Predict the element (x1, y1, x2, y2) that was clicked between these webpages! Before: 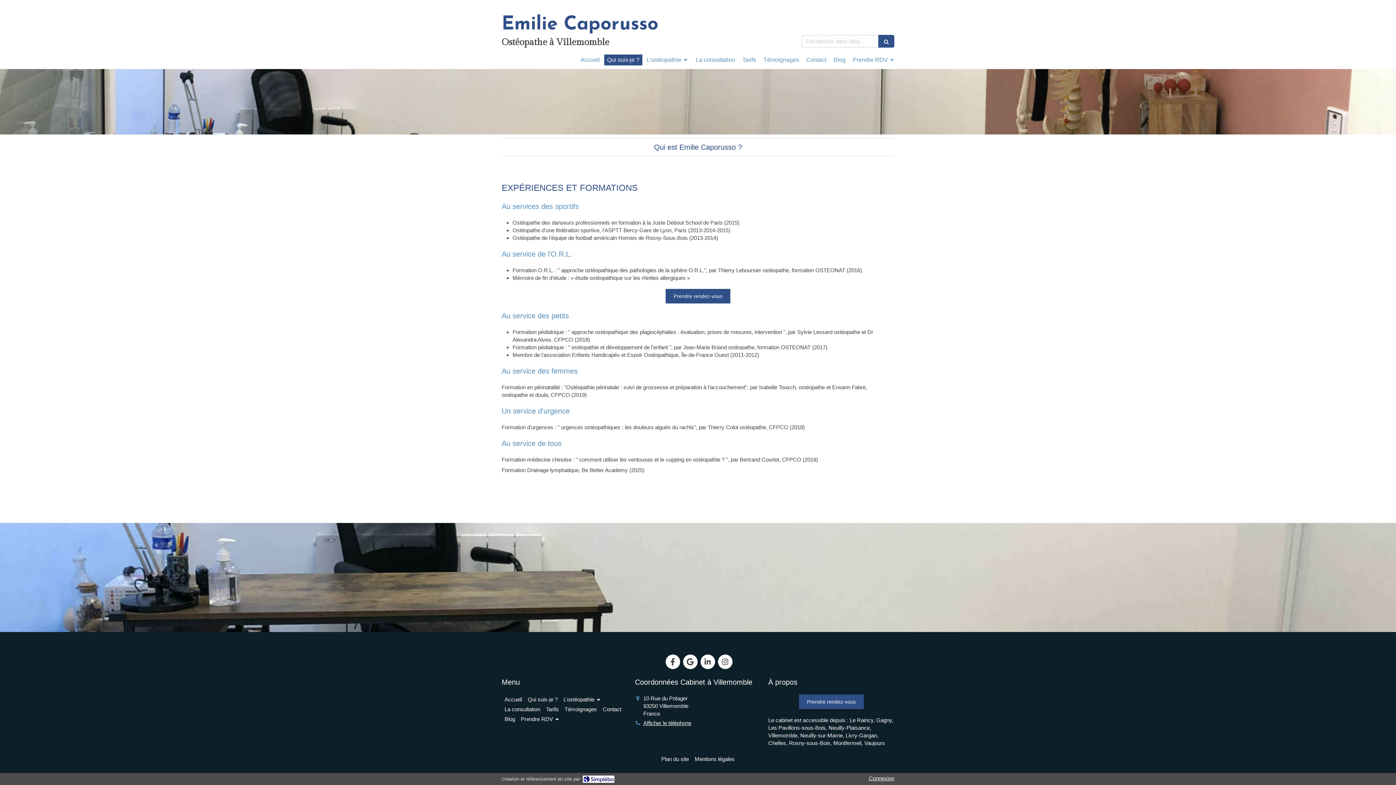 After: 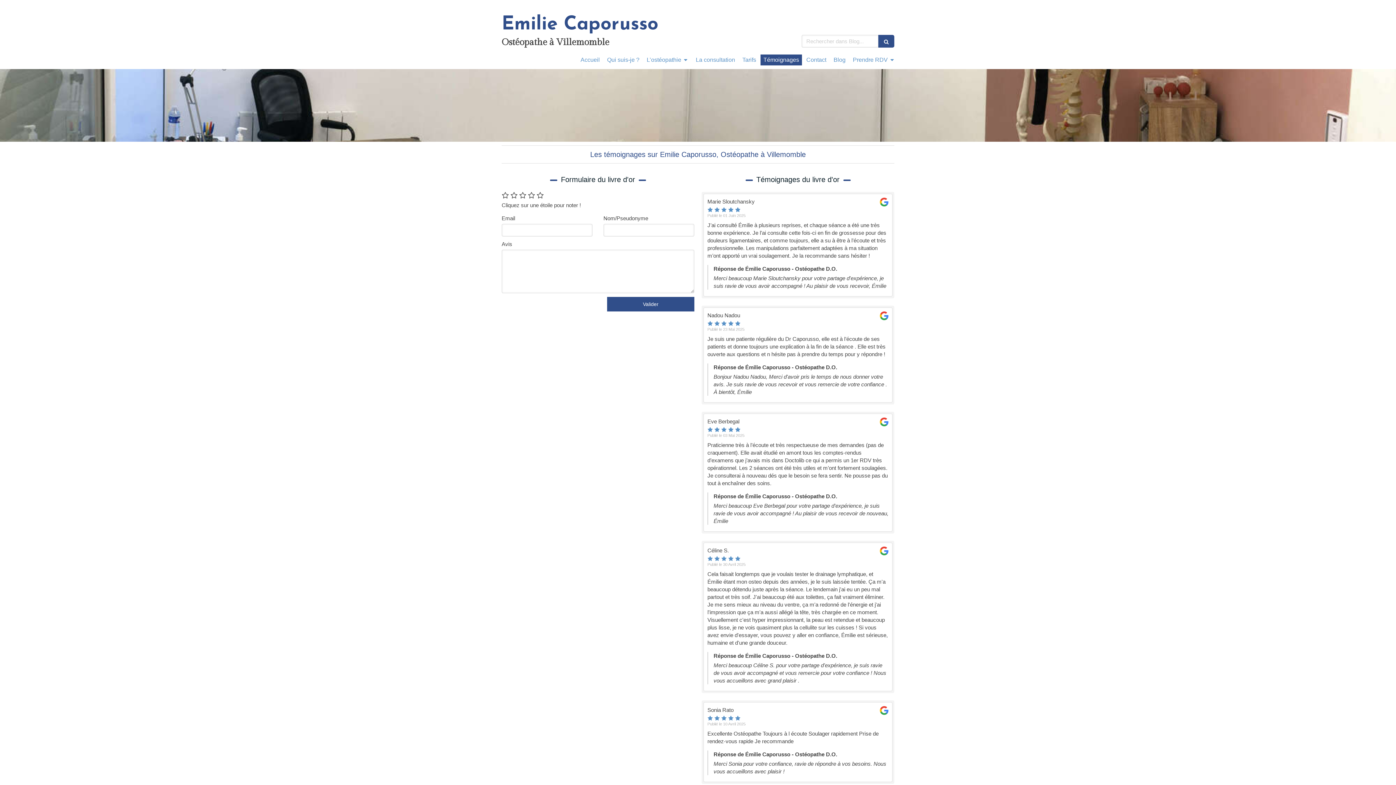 Action: label: Témoignages bbox: (760, 54, 802, 65)